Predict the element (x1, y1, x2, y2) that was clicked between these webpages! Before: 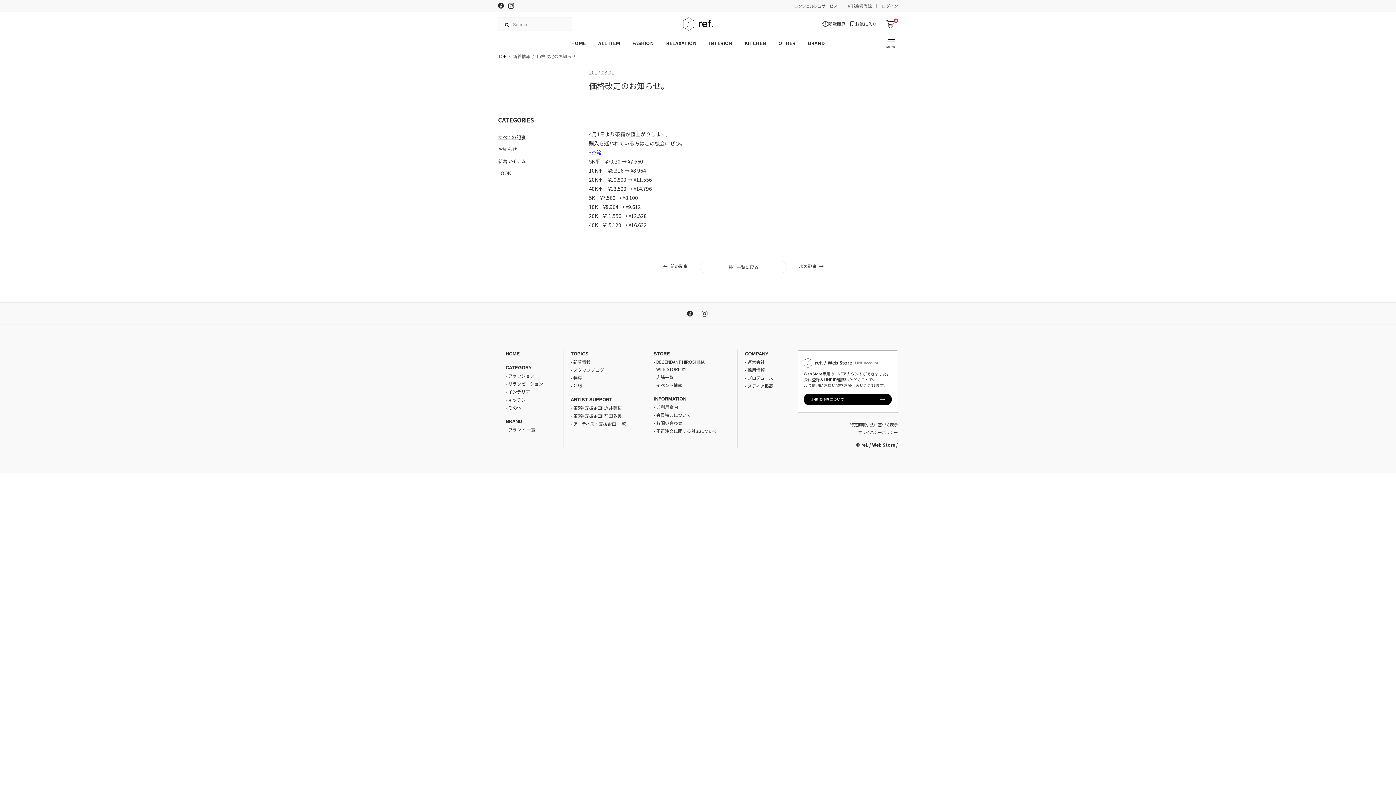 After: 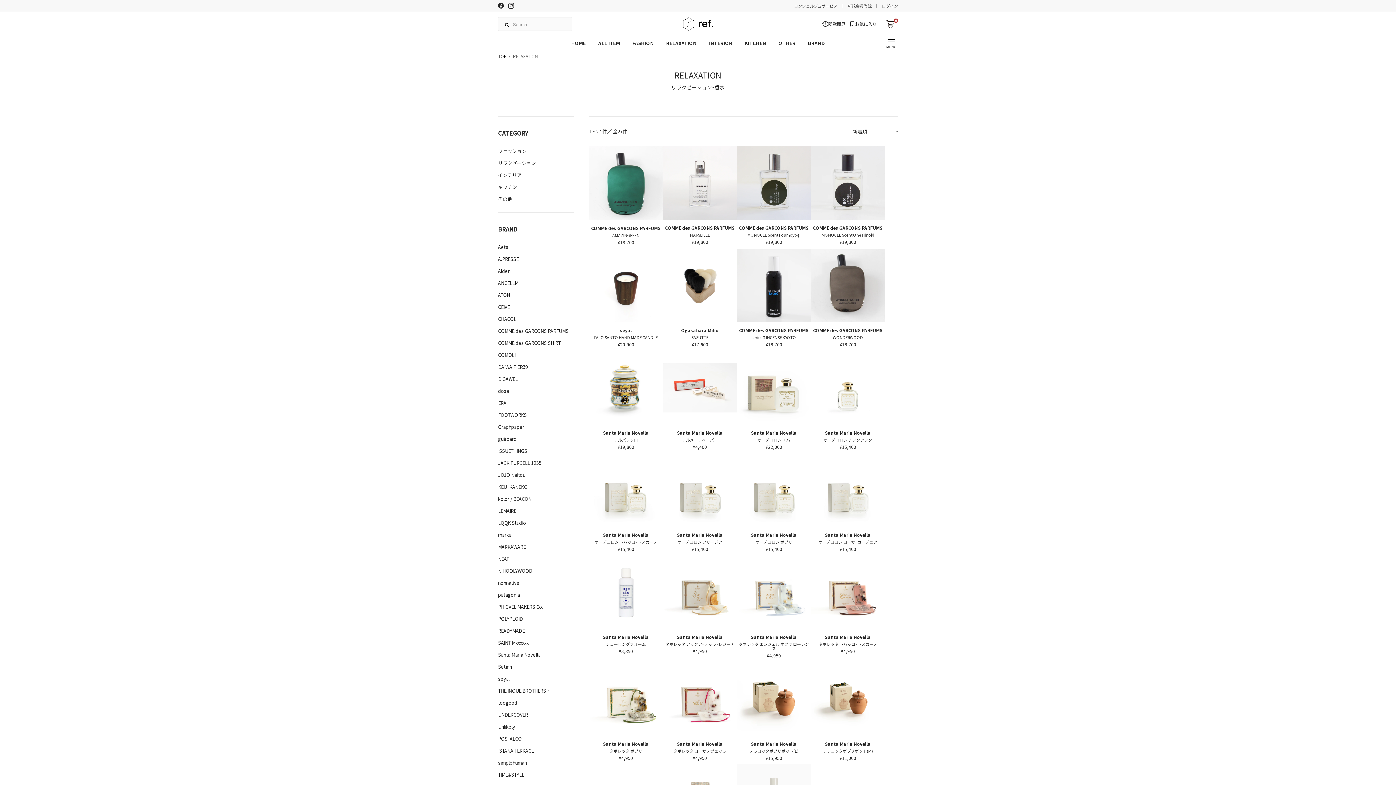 Action: bbox: (505, 380, 543, 387) label: リラクゼーション